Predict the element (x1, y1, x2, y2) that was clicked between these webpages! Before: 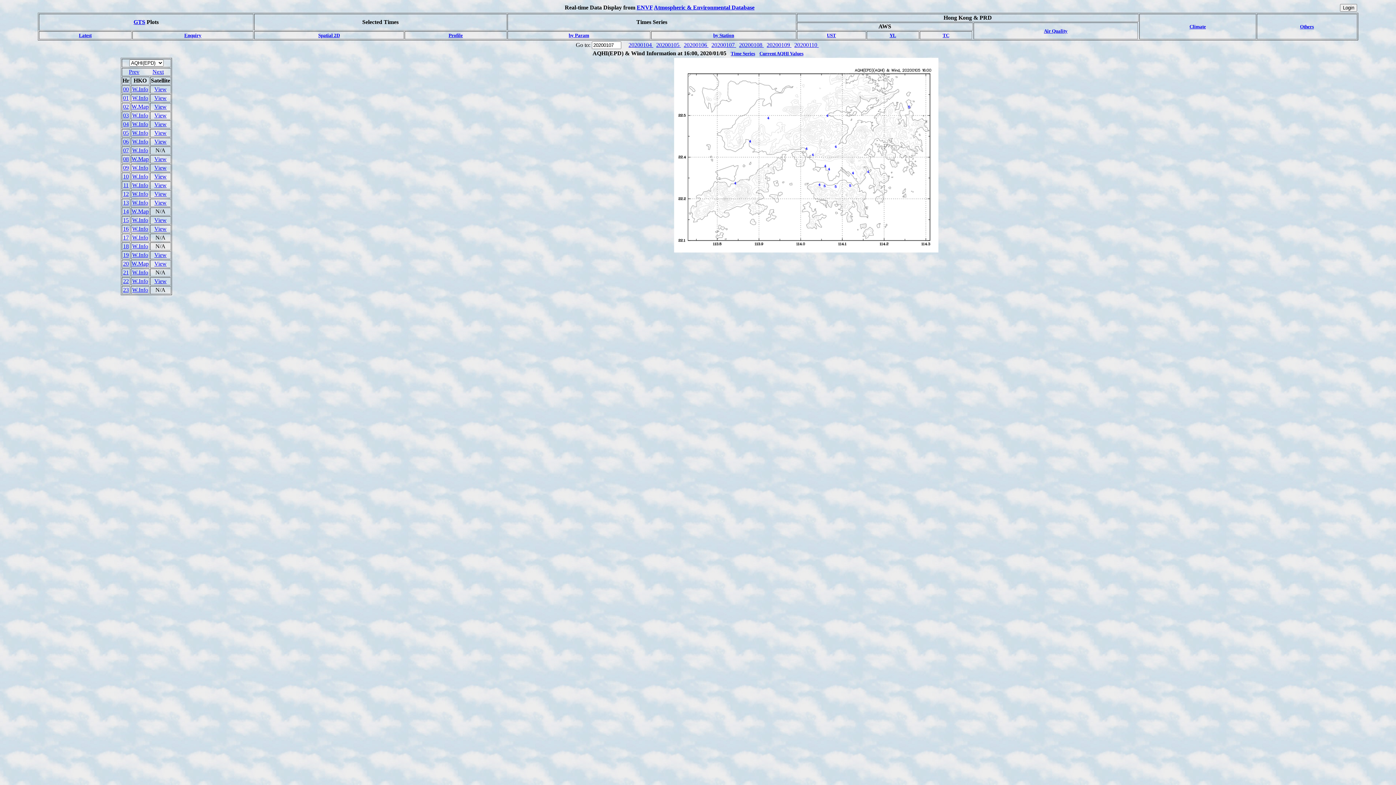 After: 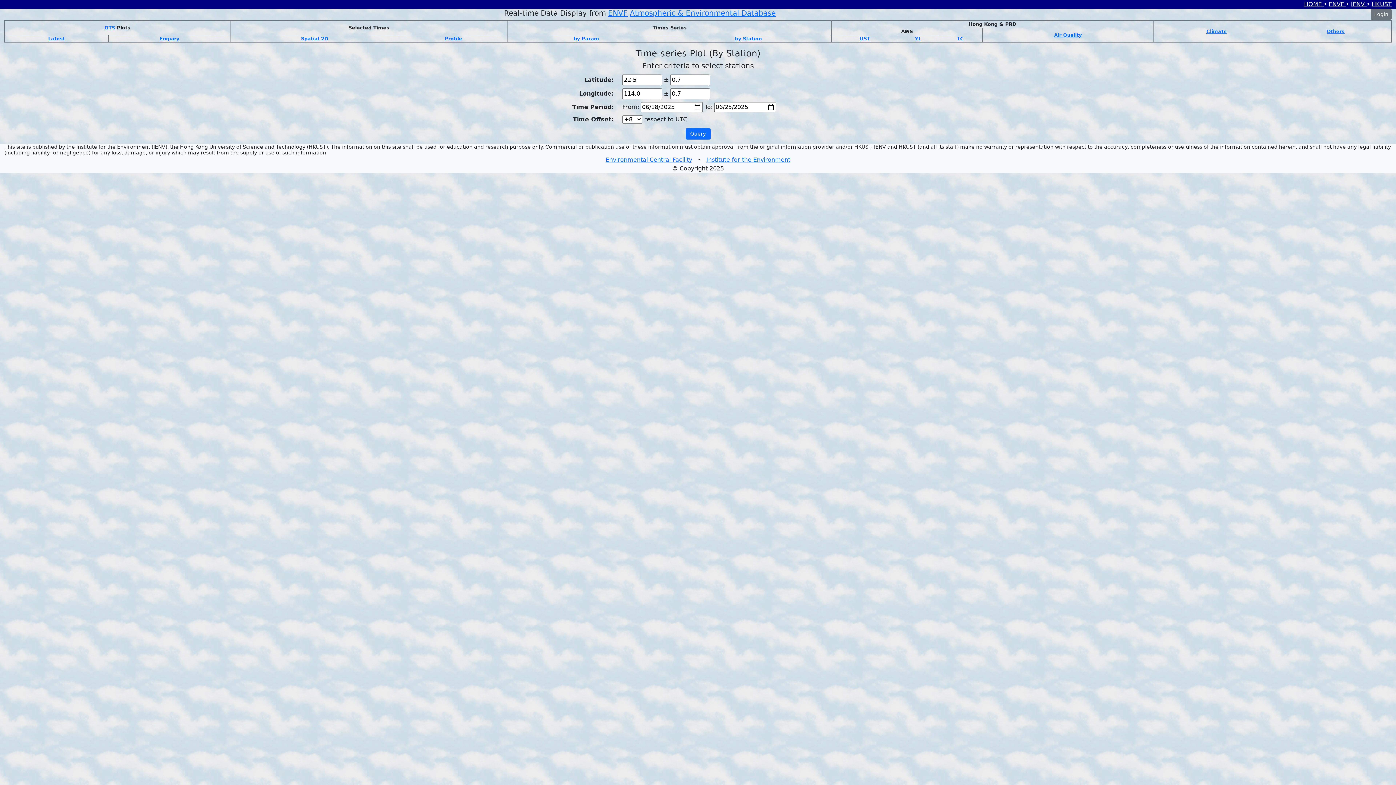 Action: label: by Station bbox: (713, 32, 734, 38)